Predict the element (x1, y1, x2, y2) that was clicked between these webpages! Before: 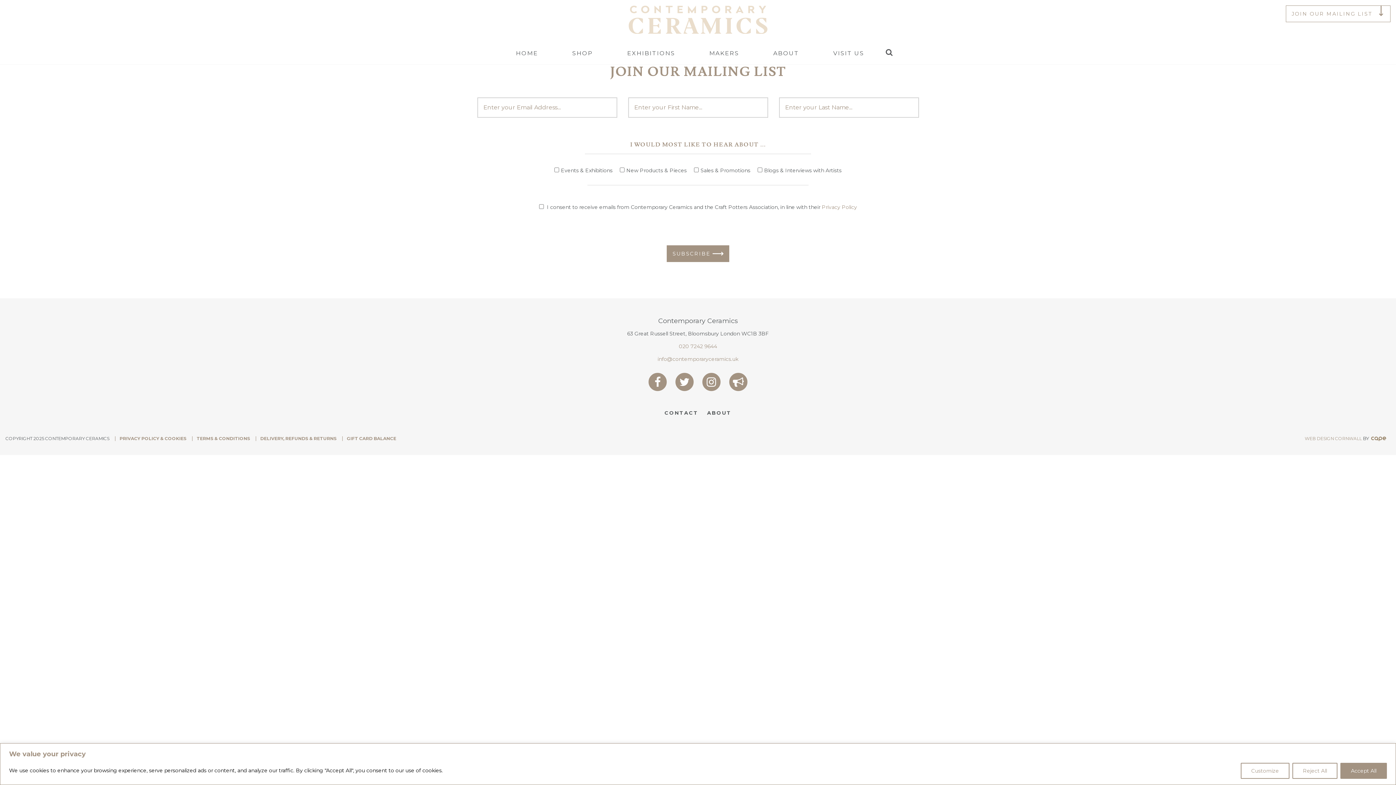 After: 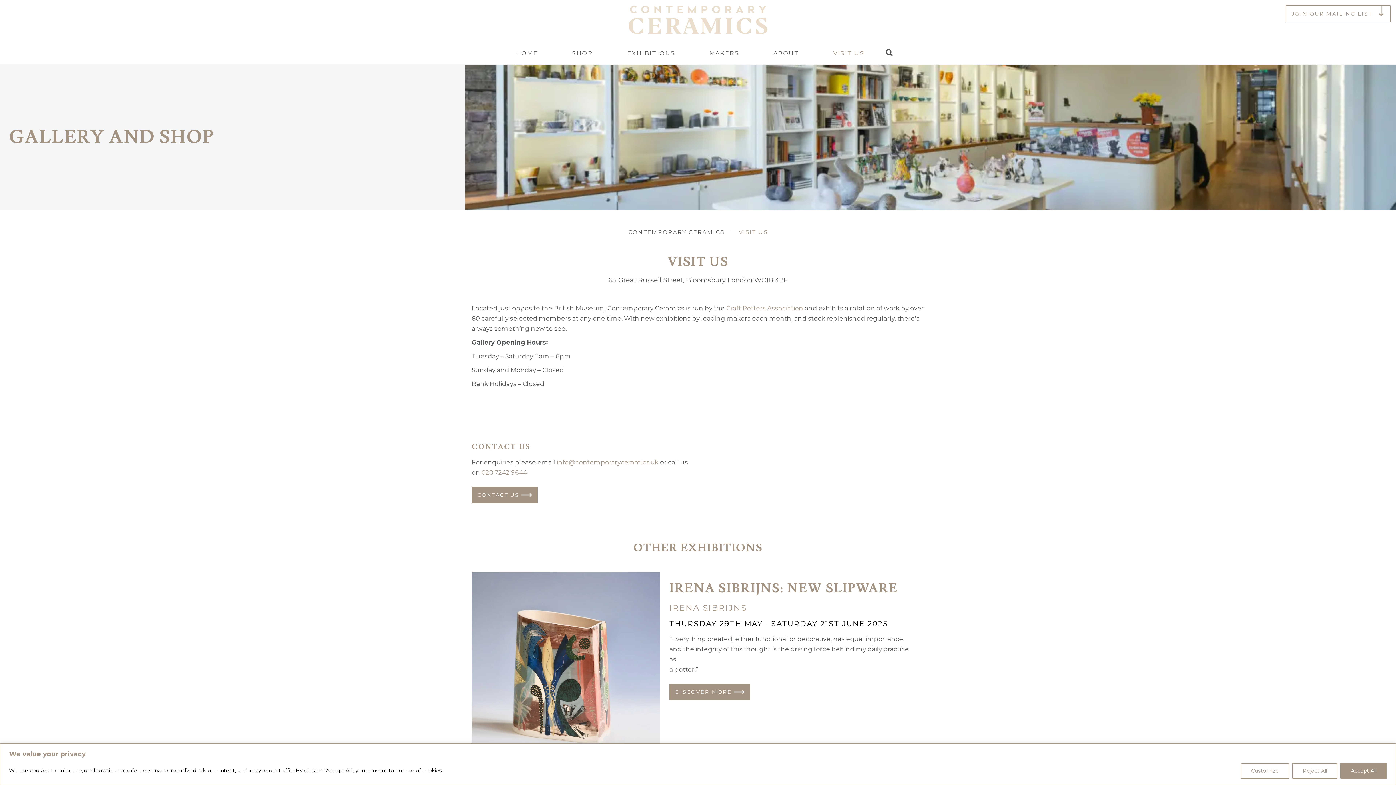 Action: bbox: (828, 42, 869, 64) label: VISIT US